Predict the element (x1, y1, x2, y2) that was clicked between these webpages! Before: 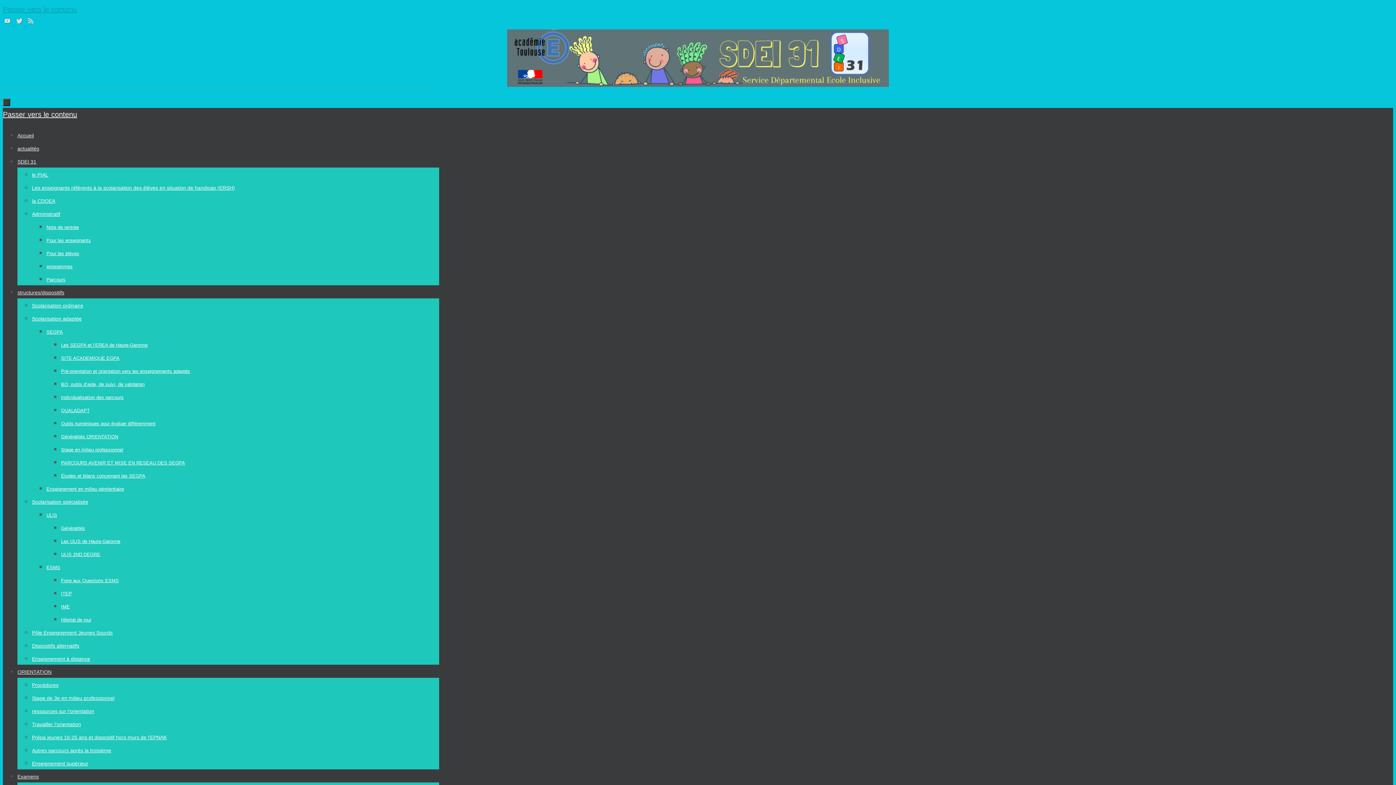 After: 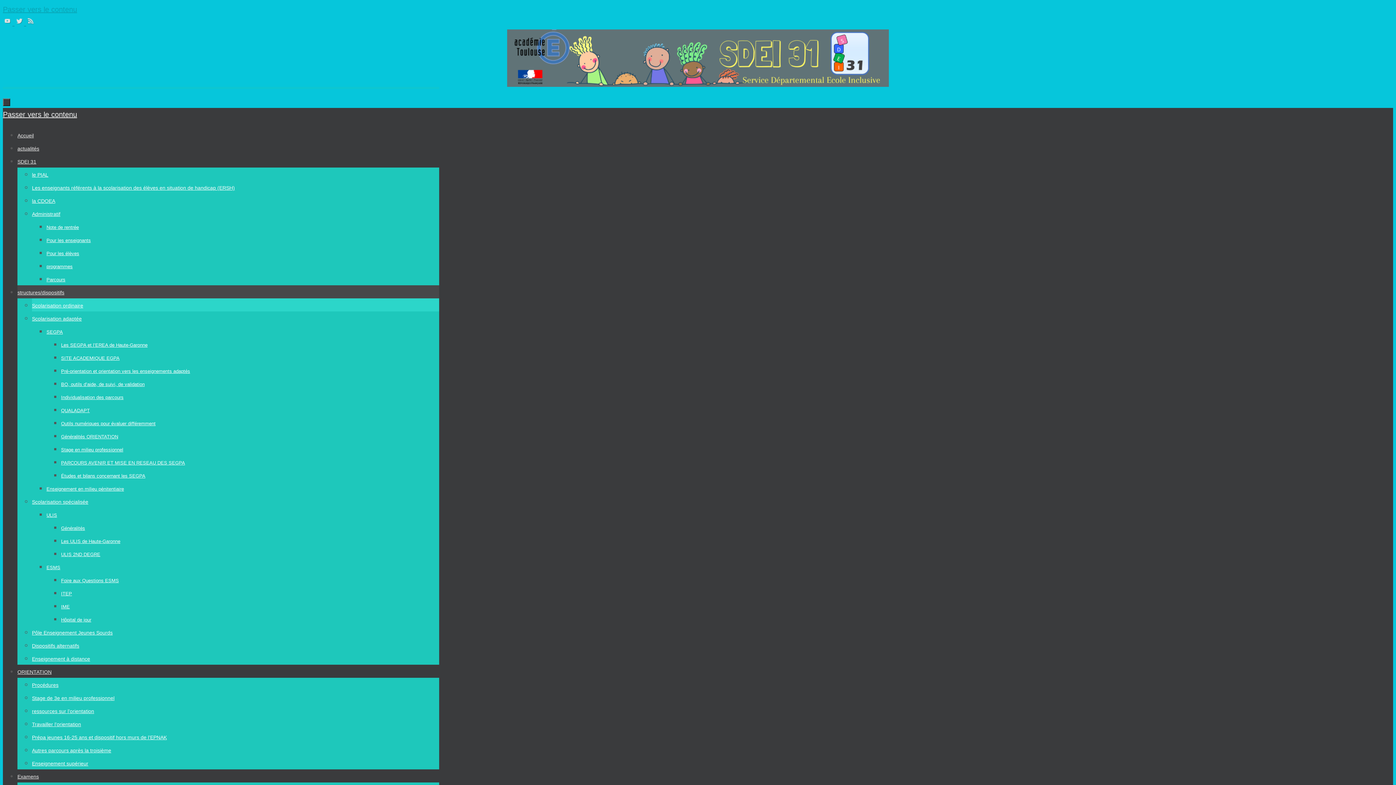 Action: bbox: (32, 302, 83, 308) label: Scolarisation ordinaire